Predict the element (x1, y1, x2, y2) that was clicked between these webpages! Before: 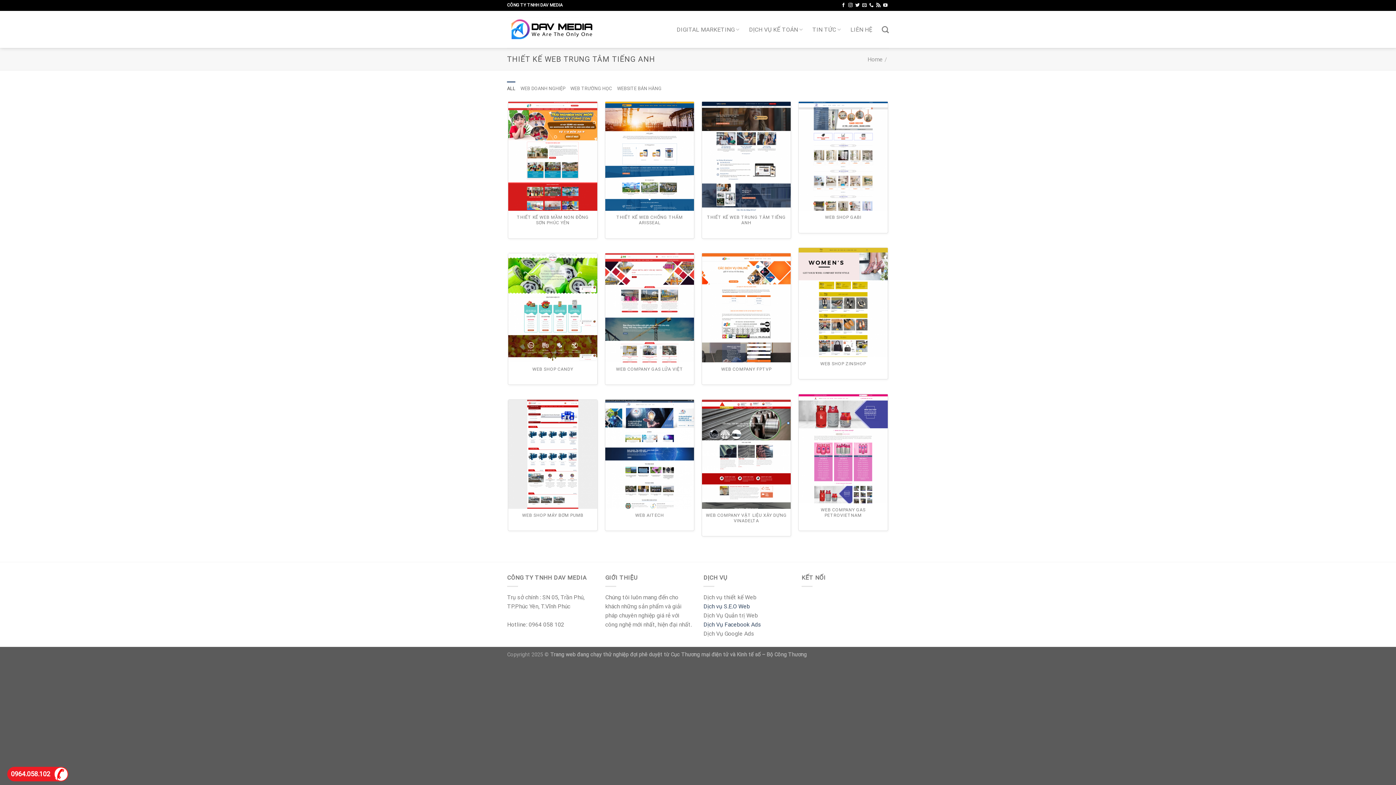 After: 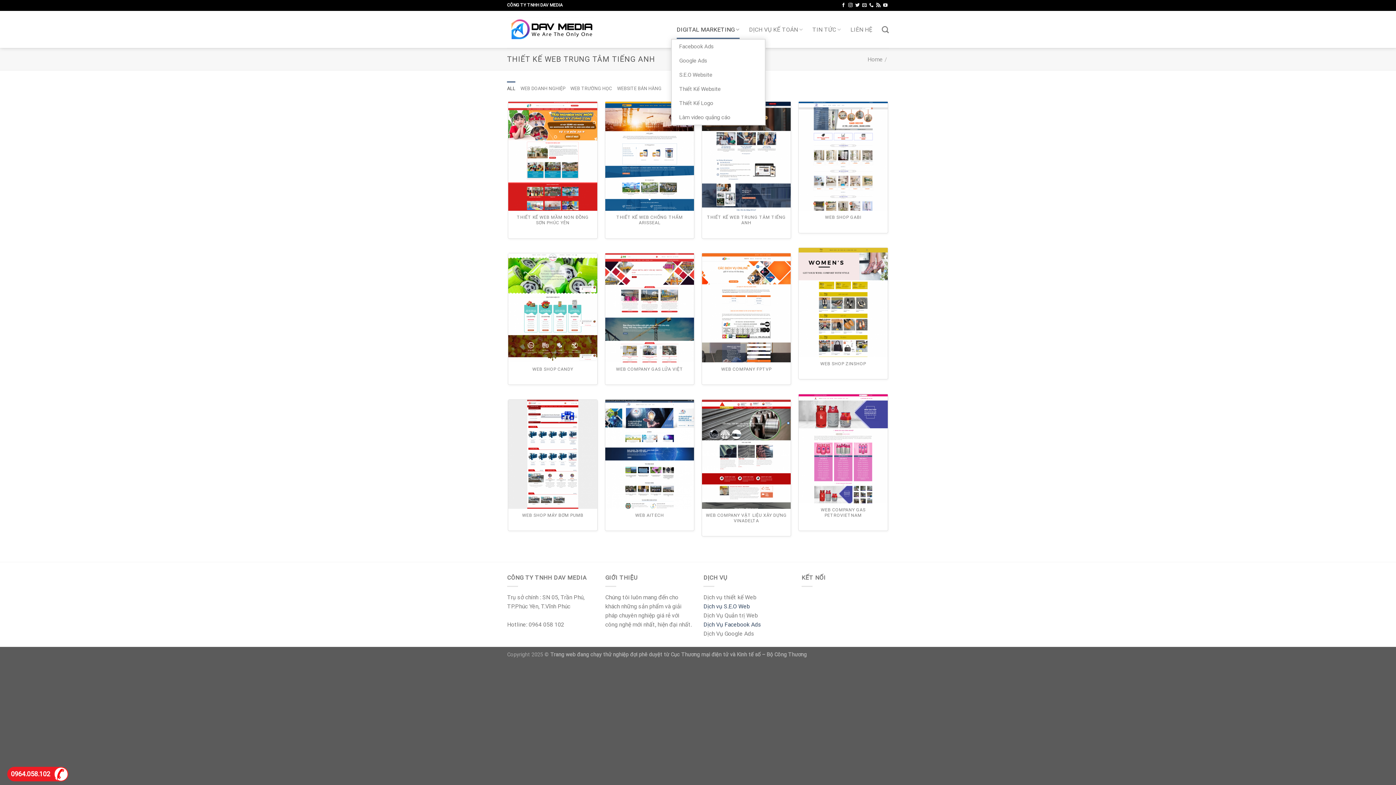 Action: bbox: (676, 20, 739, 38) label: DIGITAL MARKETING